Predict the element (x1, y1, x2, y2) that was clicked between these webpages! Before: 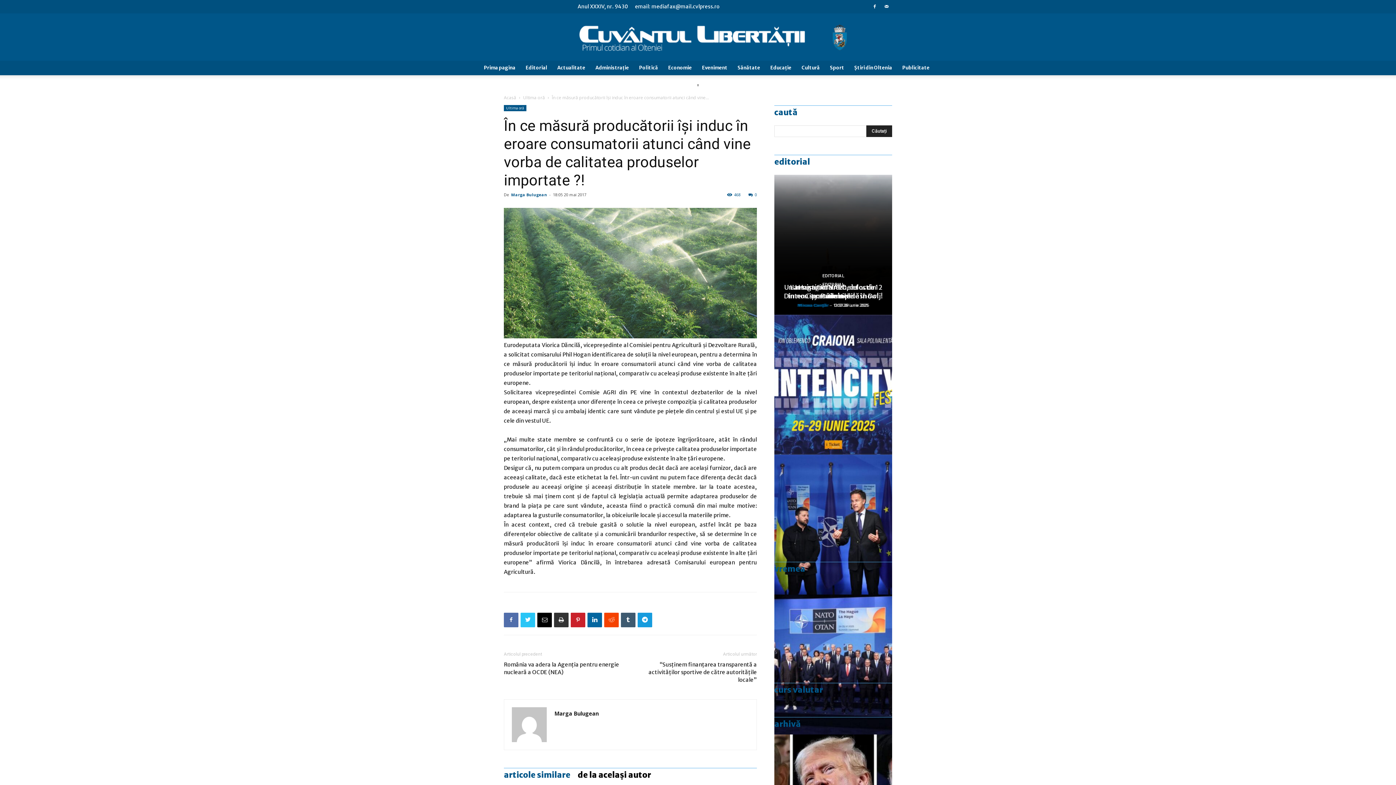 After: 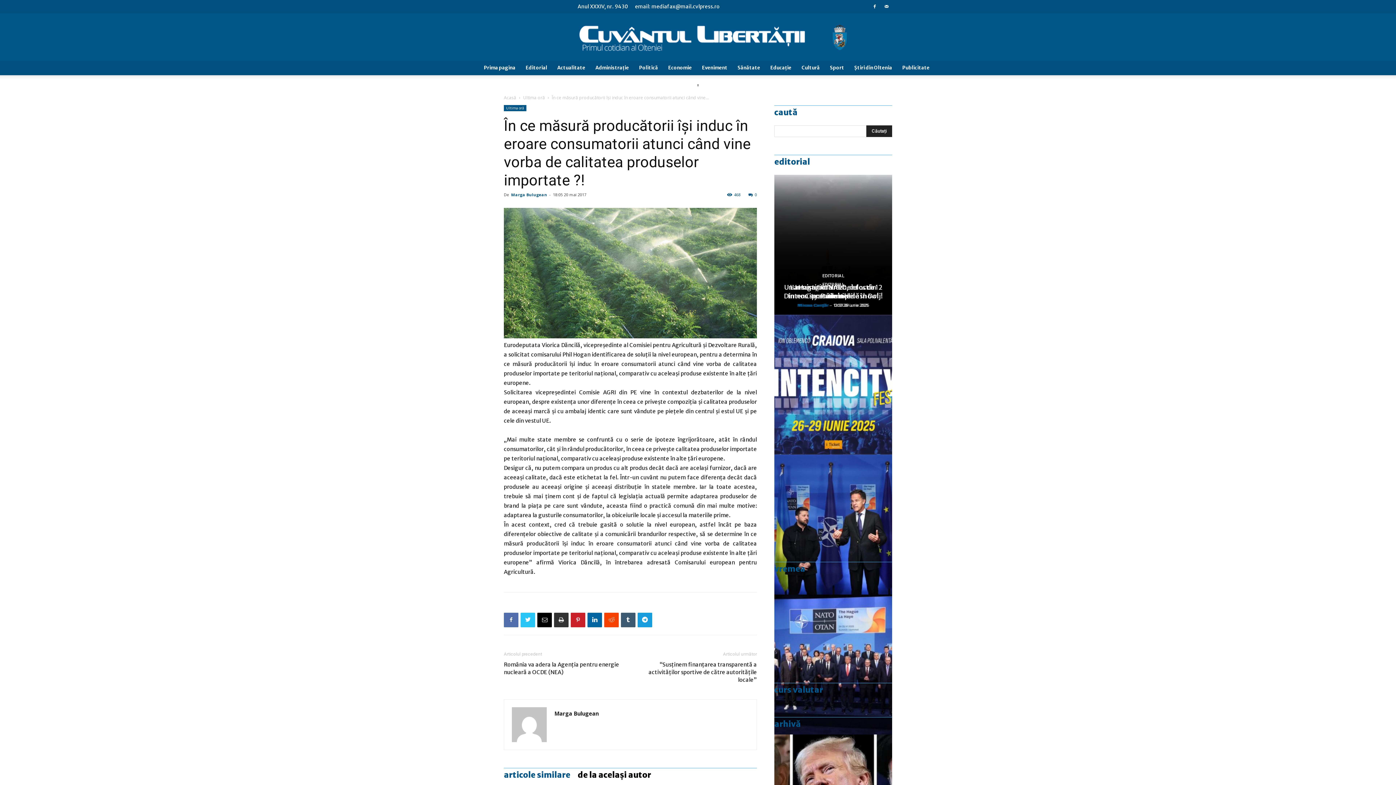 Action: bbox: (748, 192, 757, 197) label: 0